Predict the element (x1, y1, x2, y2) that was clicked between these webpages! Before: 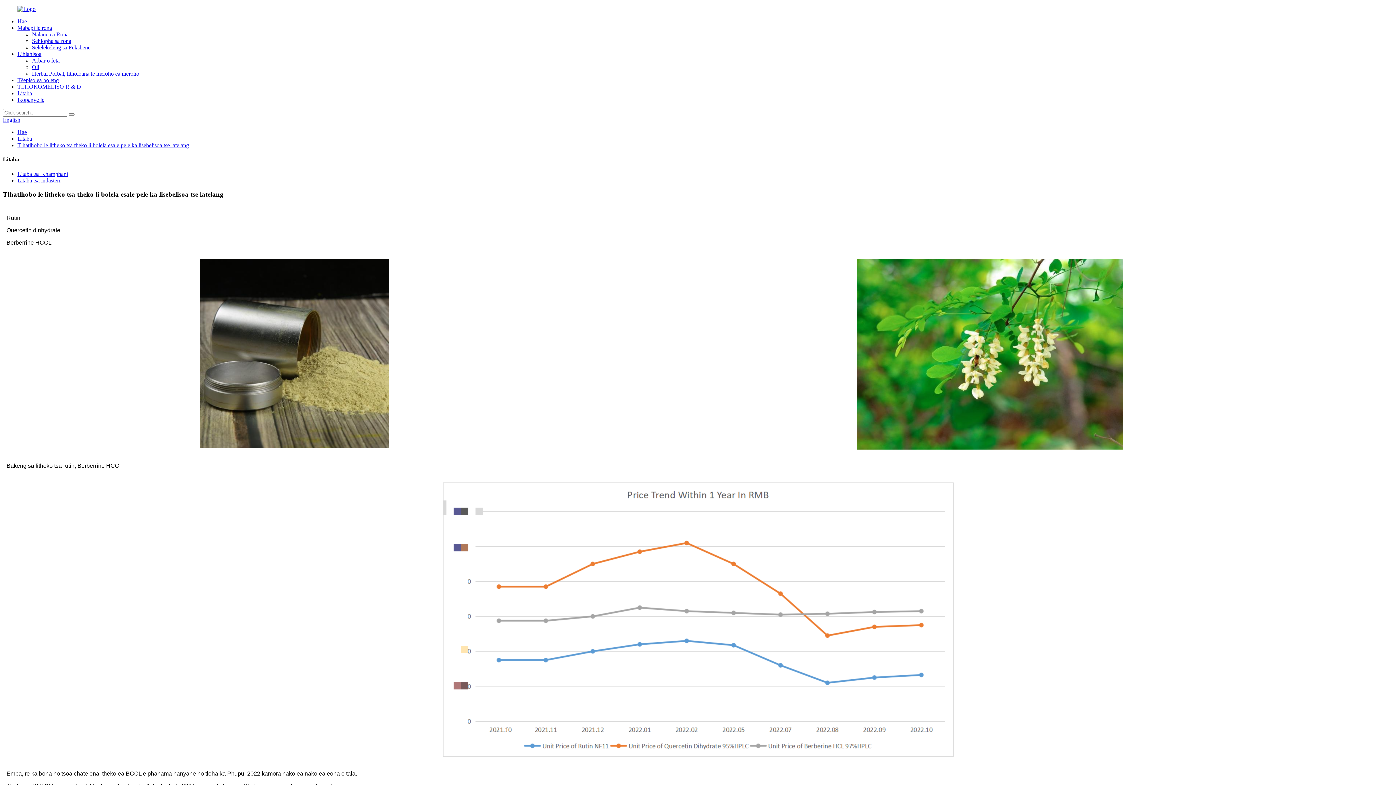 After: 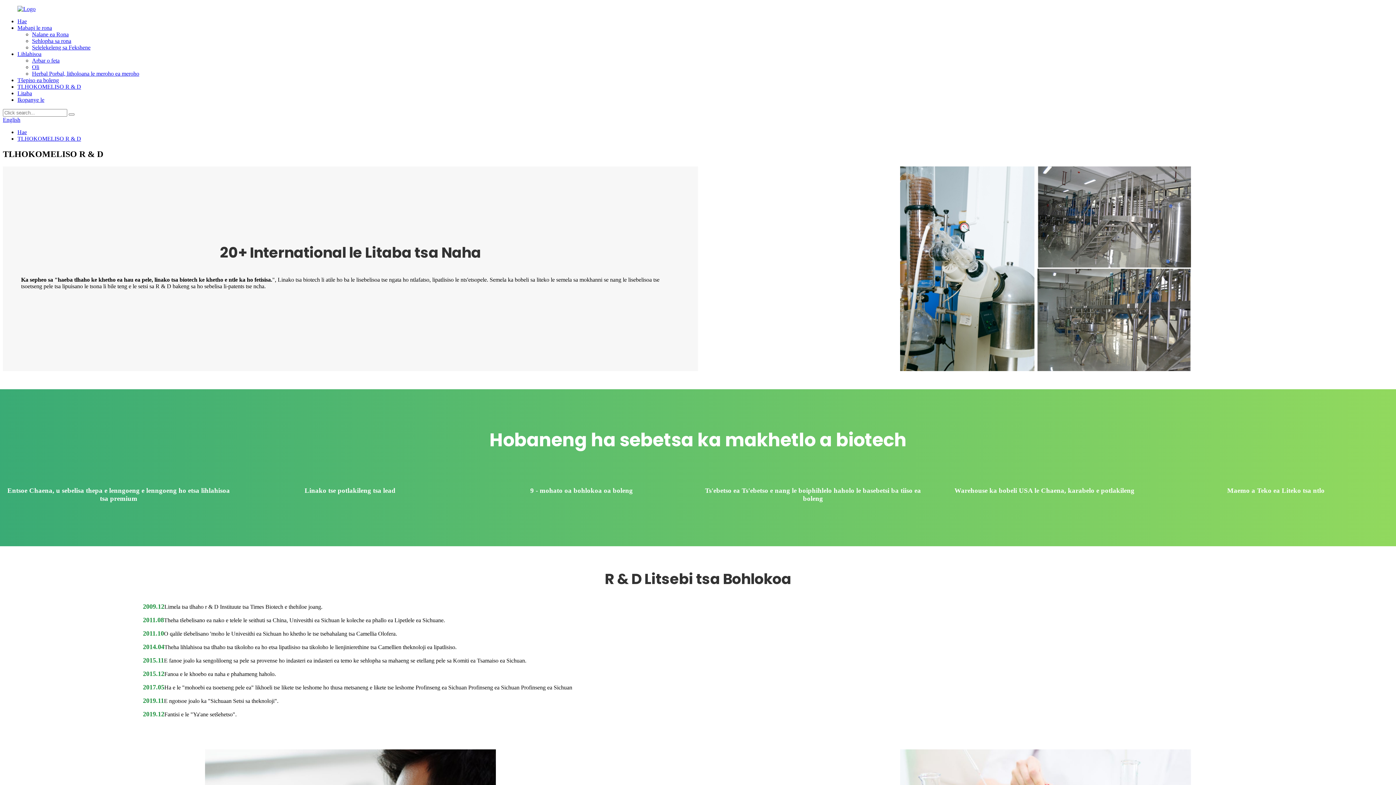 Action: label: TLHOKOMELISO R & D bbox: (17, 83, 81, 89)